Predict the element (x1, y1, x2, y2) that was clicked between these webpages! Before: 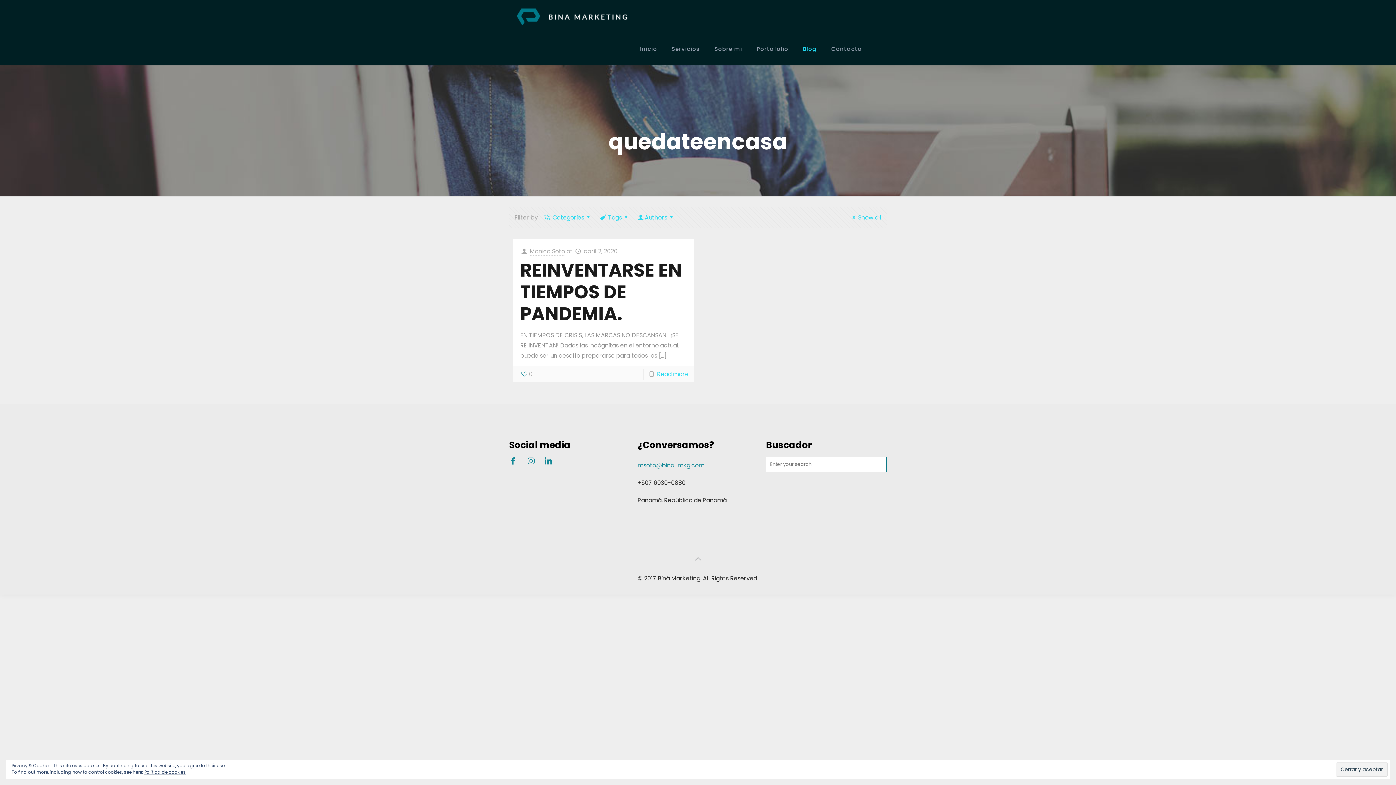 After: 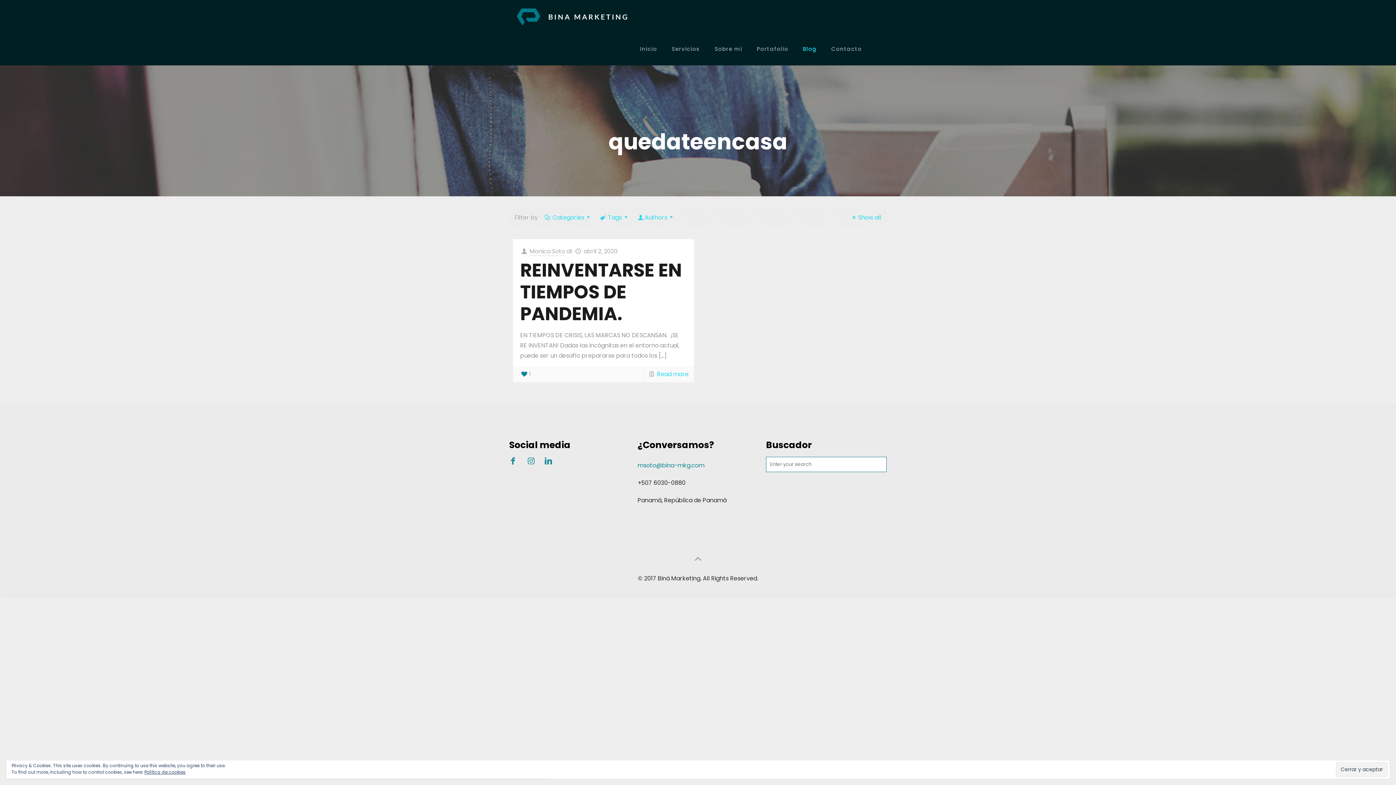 Action: bbox: (520, 369, 532, 380) label: 0